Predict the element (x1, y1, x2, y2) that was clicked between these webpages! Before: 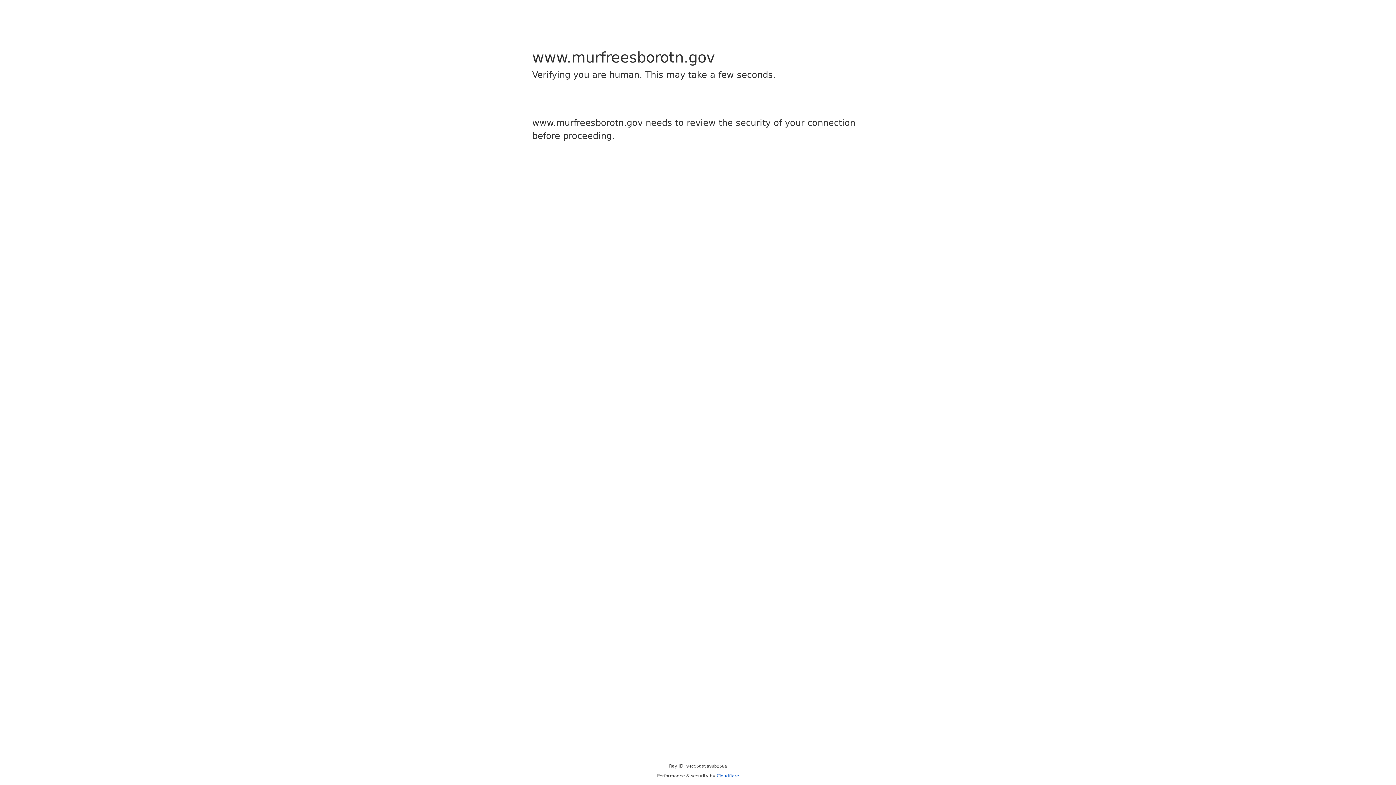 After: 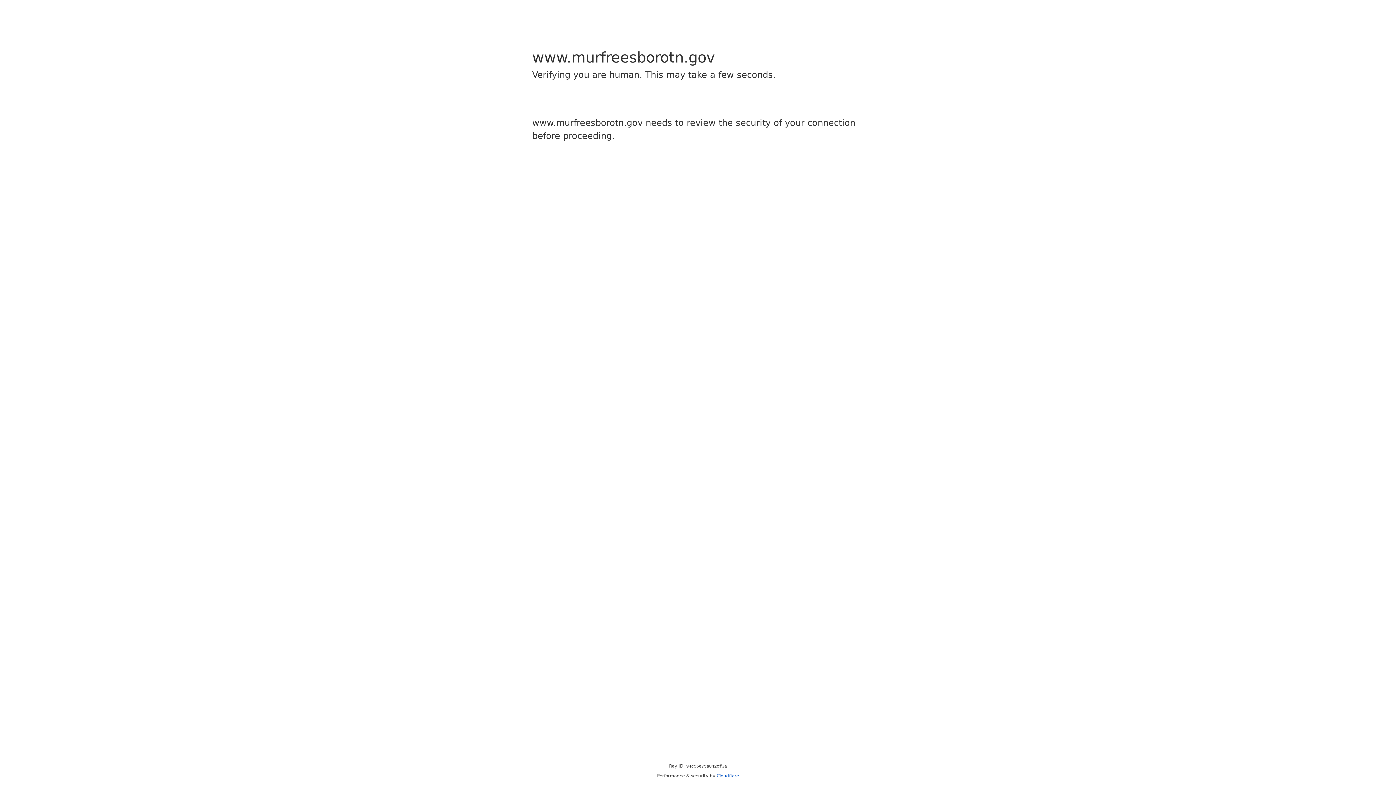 Action: label: Cloudflare bbox: (716, 773, 739, 778)